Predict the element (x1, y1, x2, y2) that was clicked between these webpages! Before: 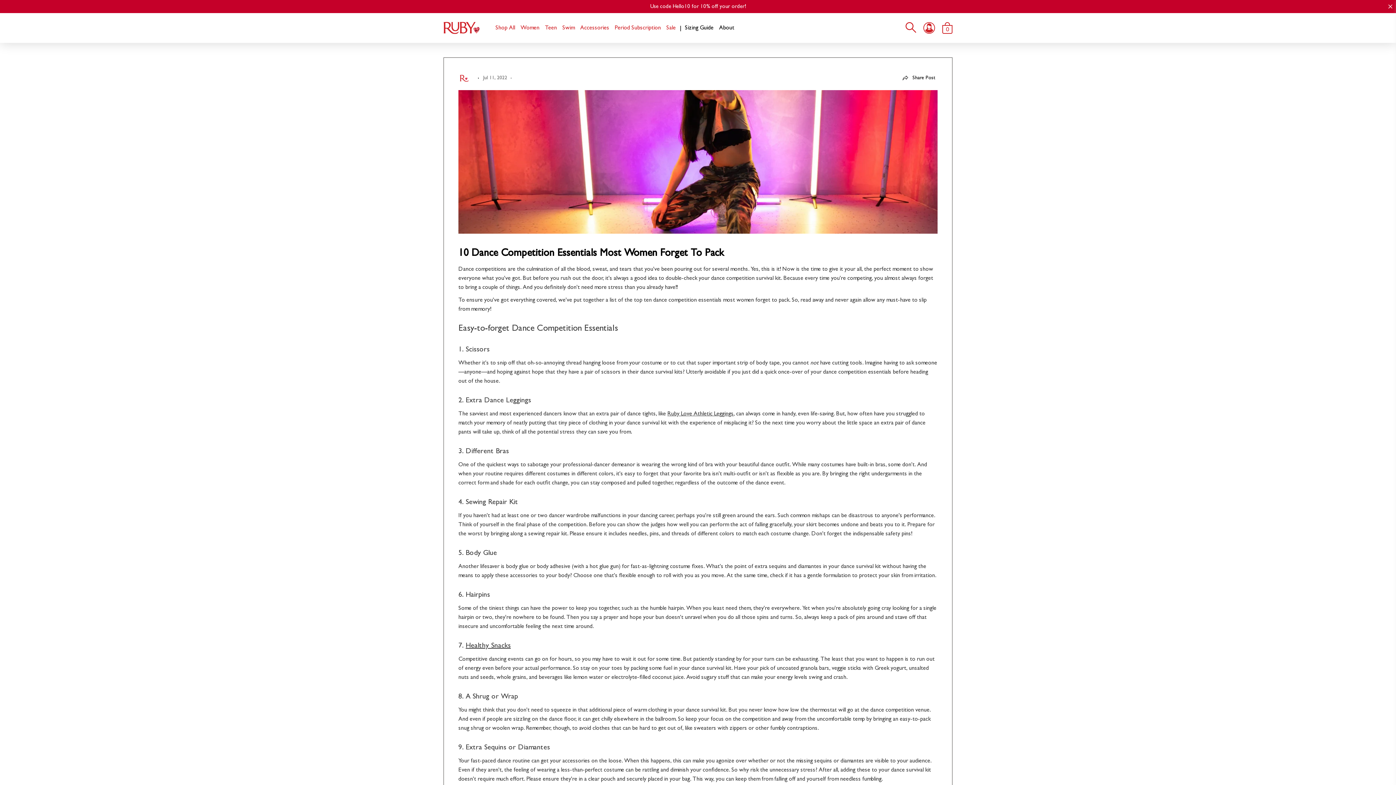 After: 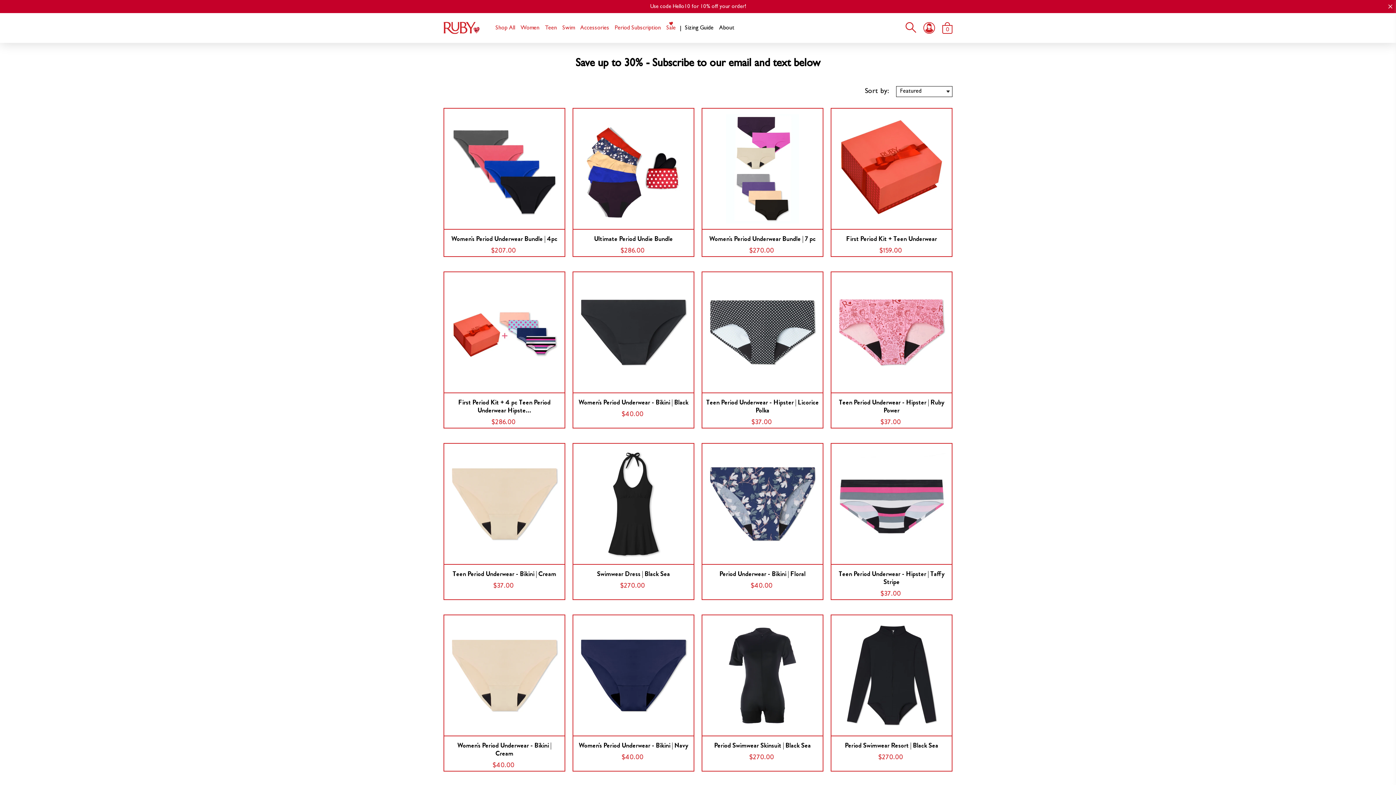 Action: bbox: (666, 25, 676, 35) label: Navigation item